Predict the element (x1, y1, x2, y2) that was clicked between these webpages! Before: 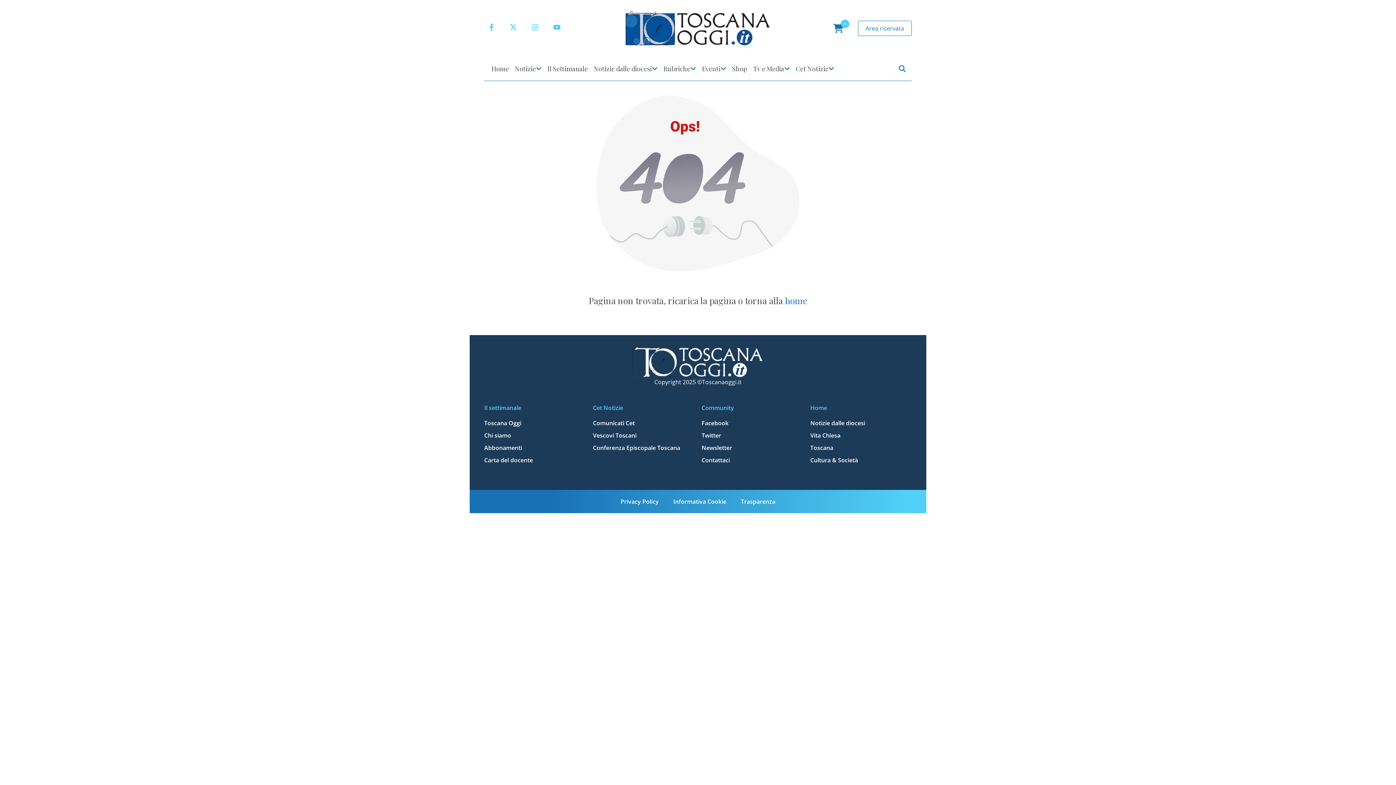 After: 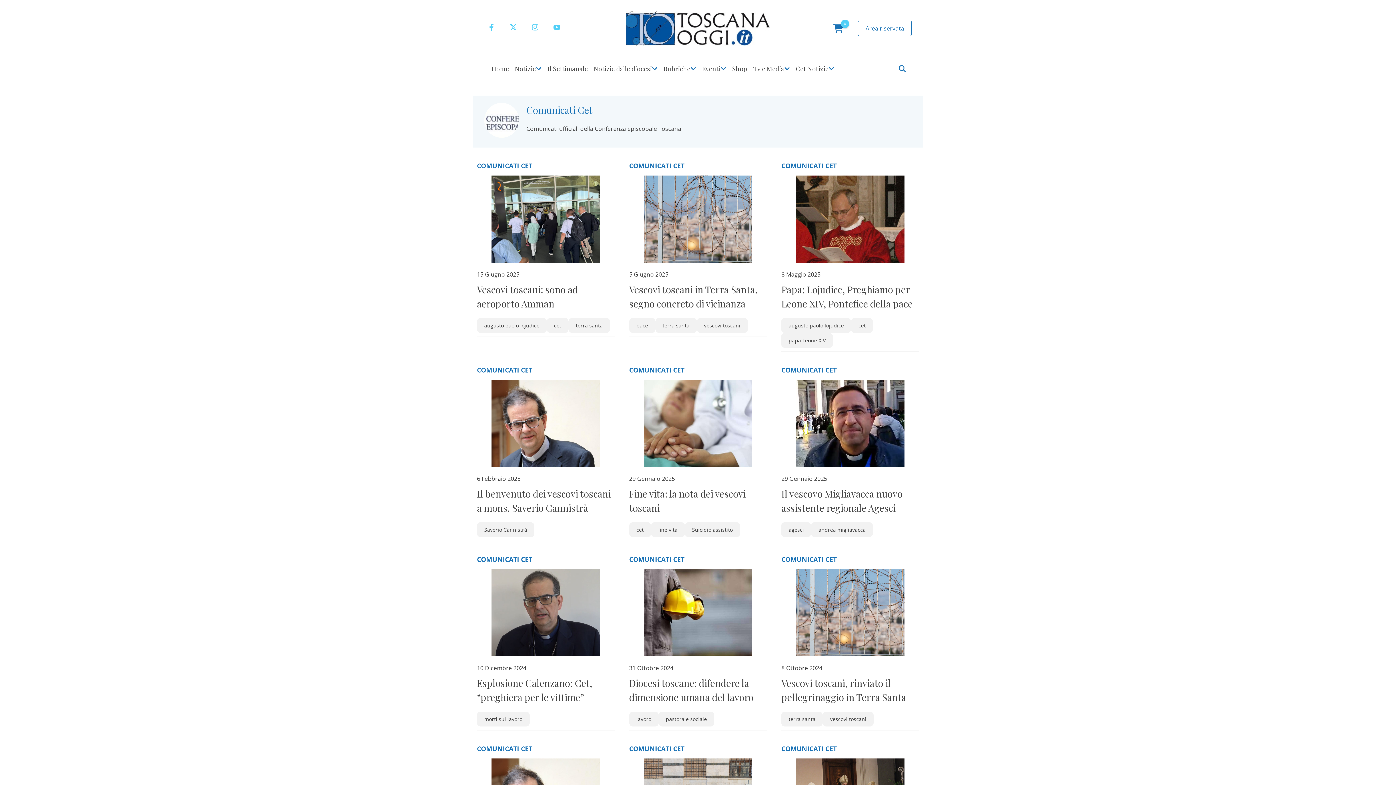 Action: label: Comunicati Cet bbox: (593, 419, 634, 427)